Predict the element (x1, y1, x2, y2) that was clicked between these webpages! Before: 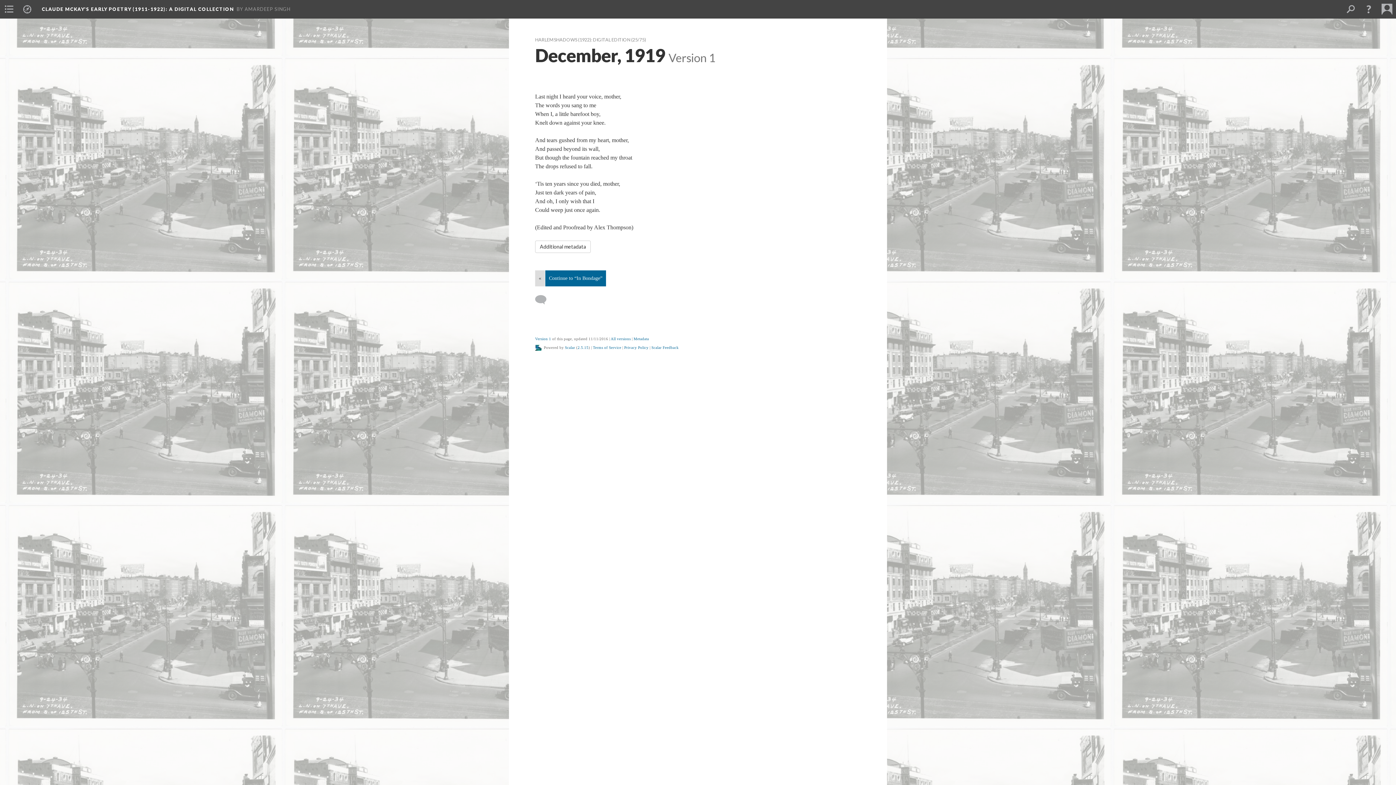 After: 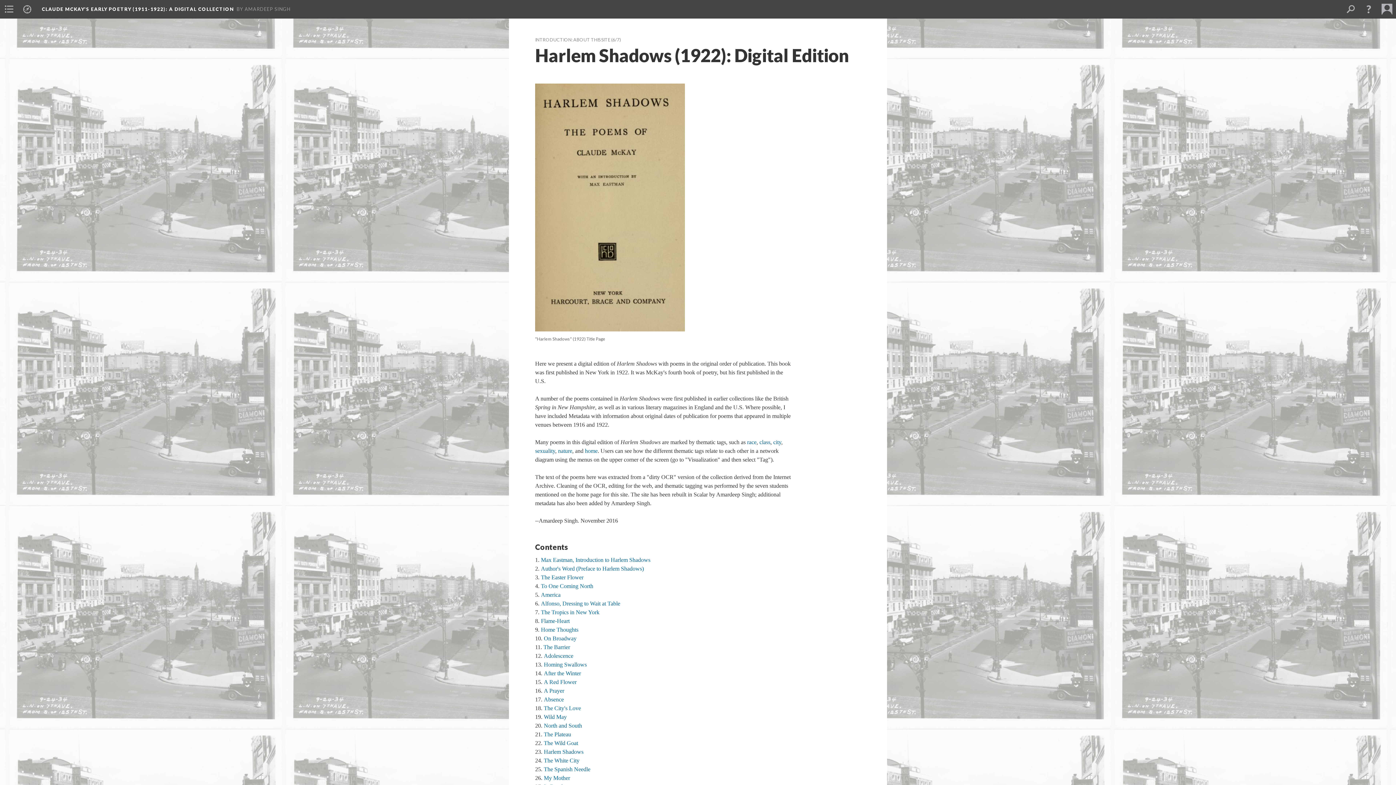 Action: bbox: (535, 37, 630, 42) label: HARLEM SHADOWS (1922): DIGITAL EDITION